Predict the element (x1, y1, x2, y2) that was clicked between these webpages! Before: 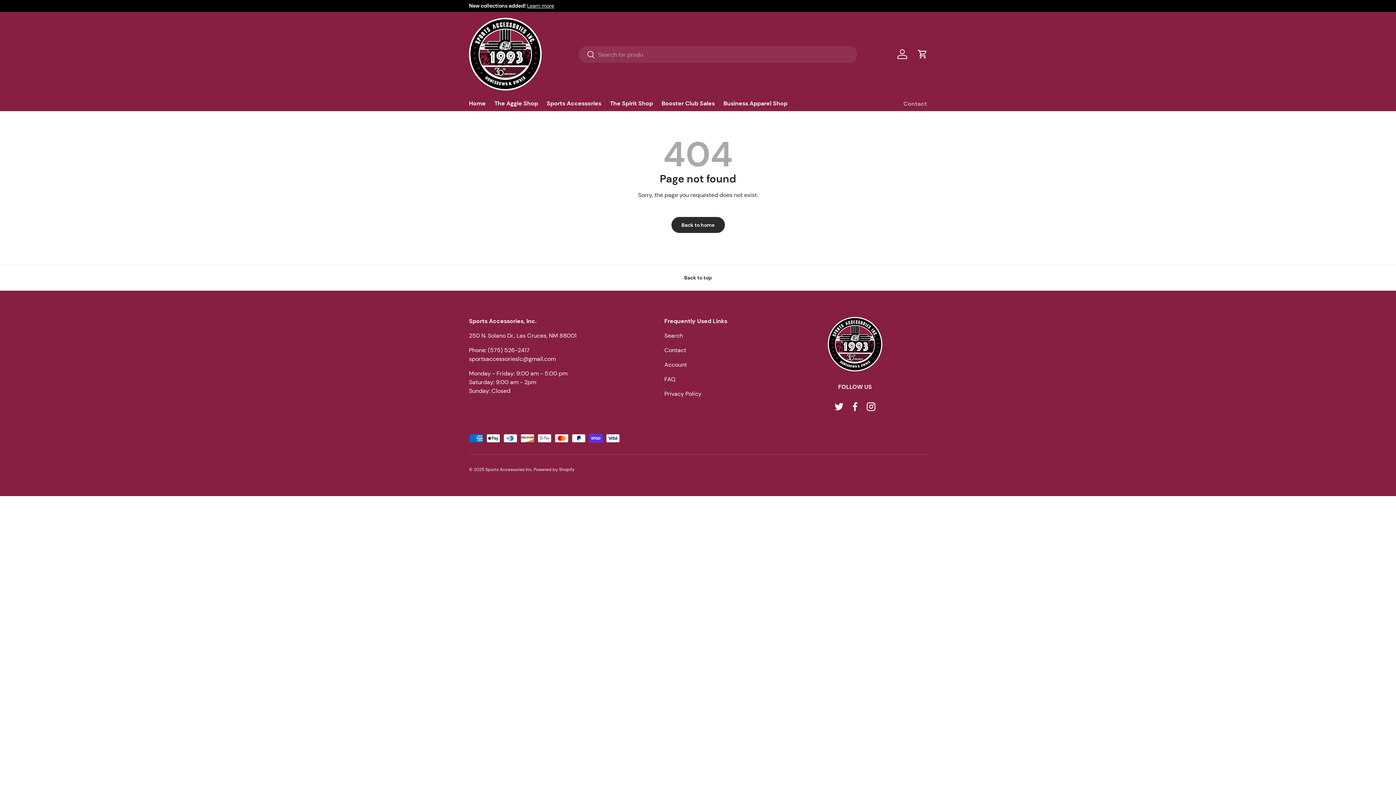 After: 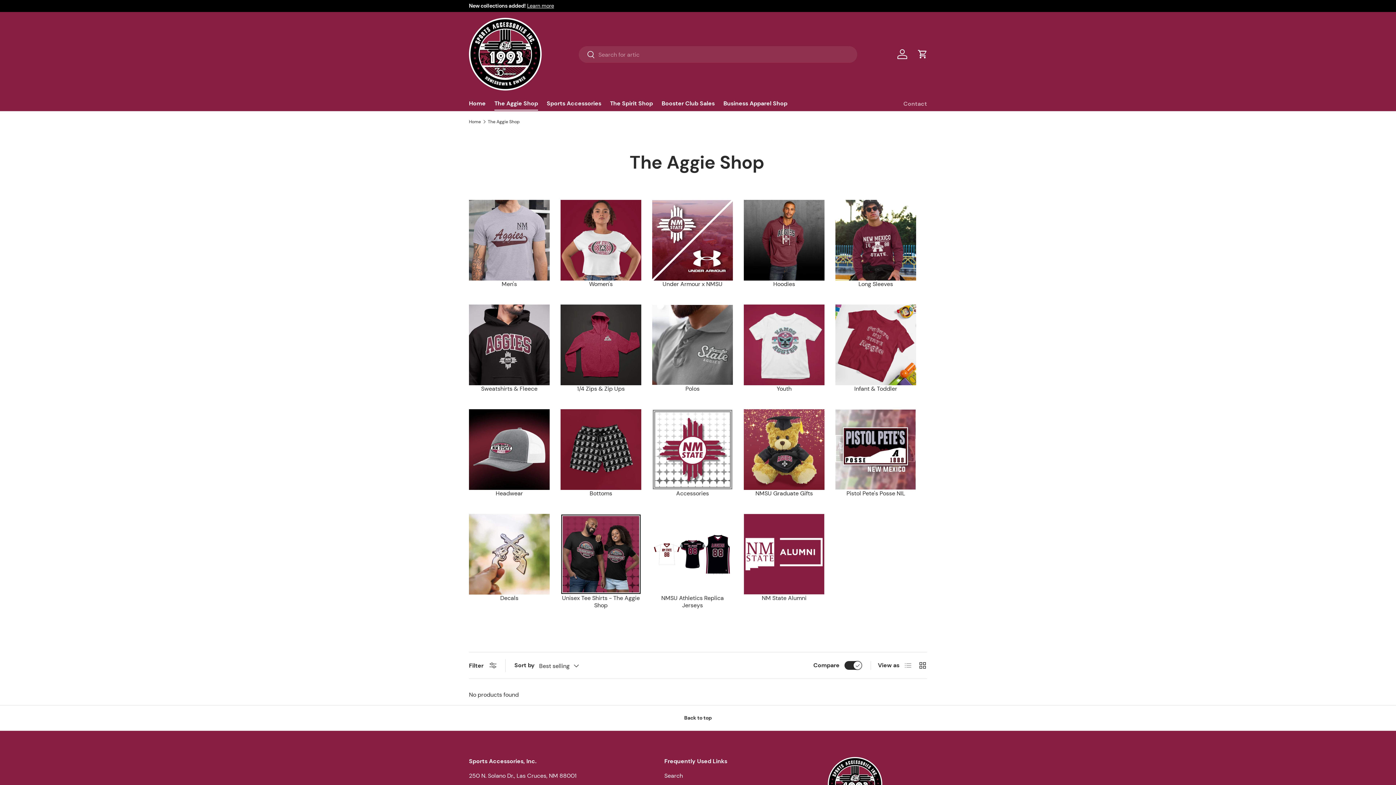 Action: label: The Aggie Shop bbox: (494, 96, 538, 110)